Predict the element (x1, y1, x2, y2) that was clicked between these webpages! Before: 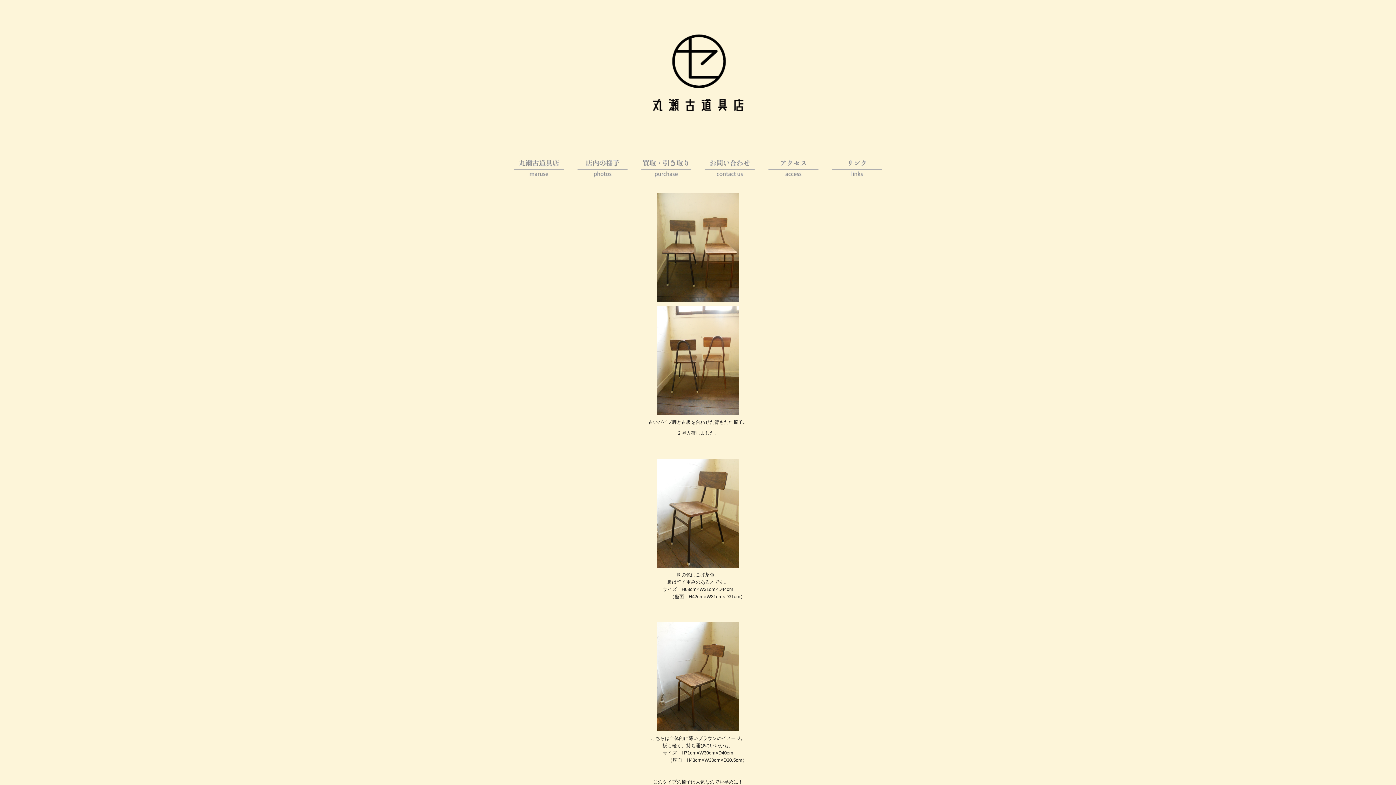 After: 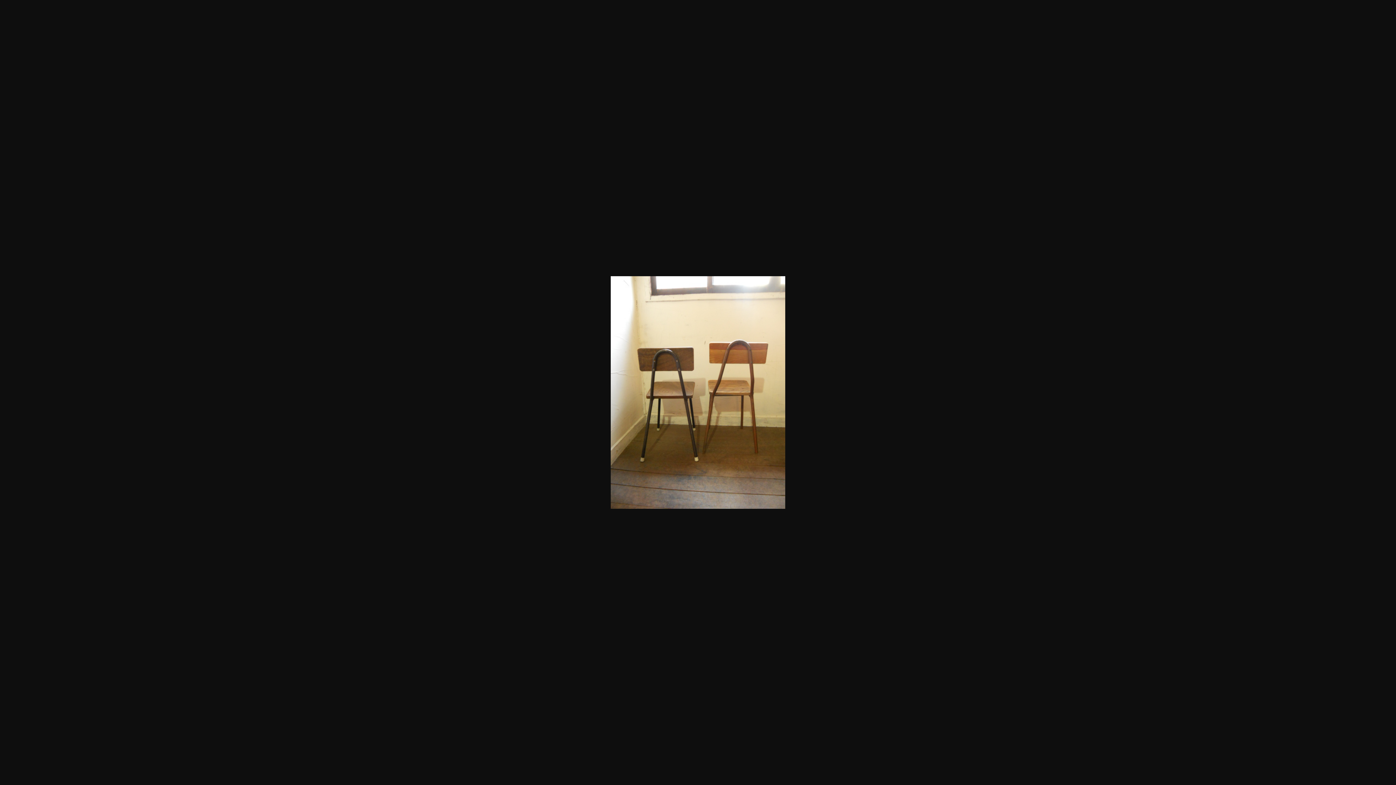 Action: bbox: (657, 357, 739, 362)